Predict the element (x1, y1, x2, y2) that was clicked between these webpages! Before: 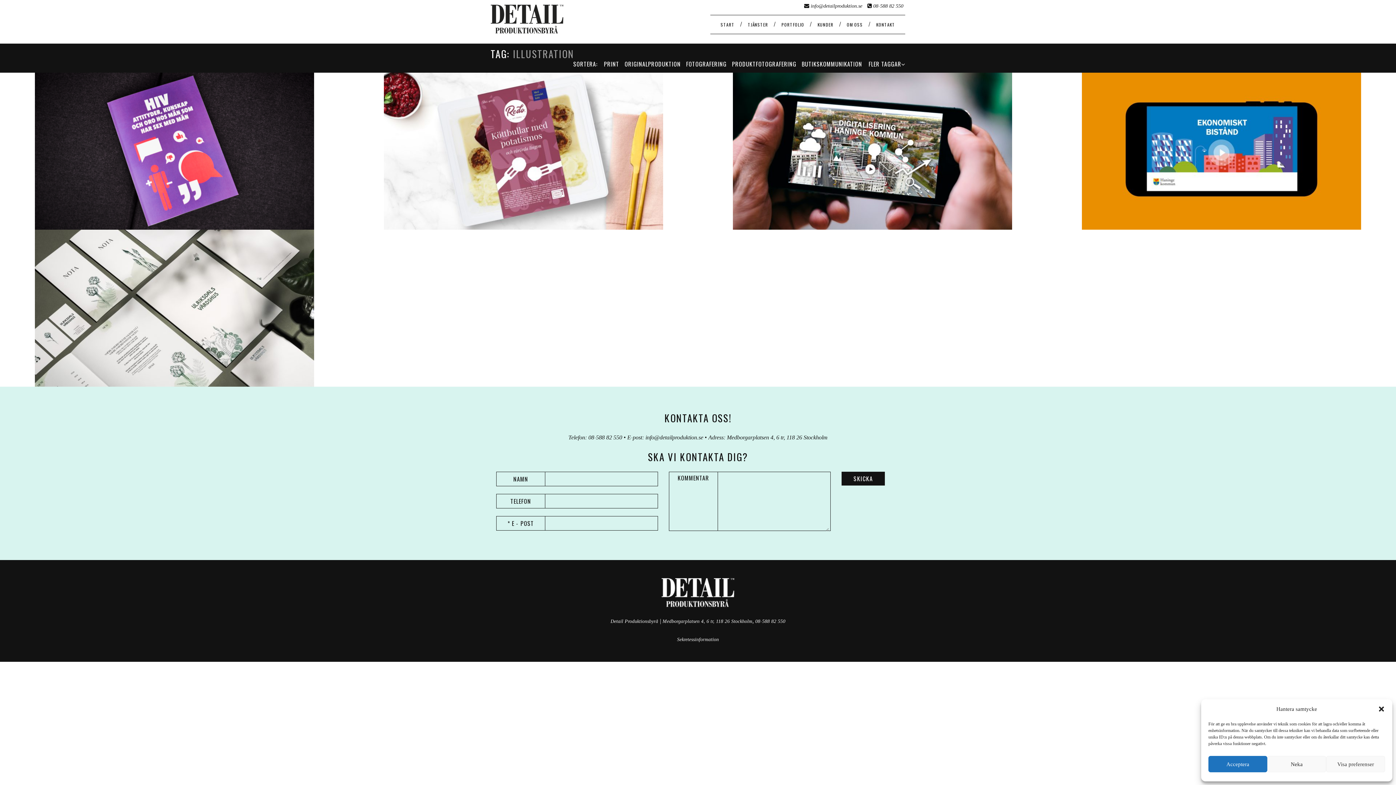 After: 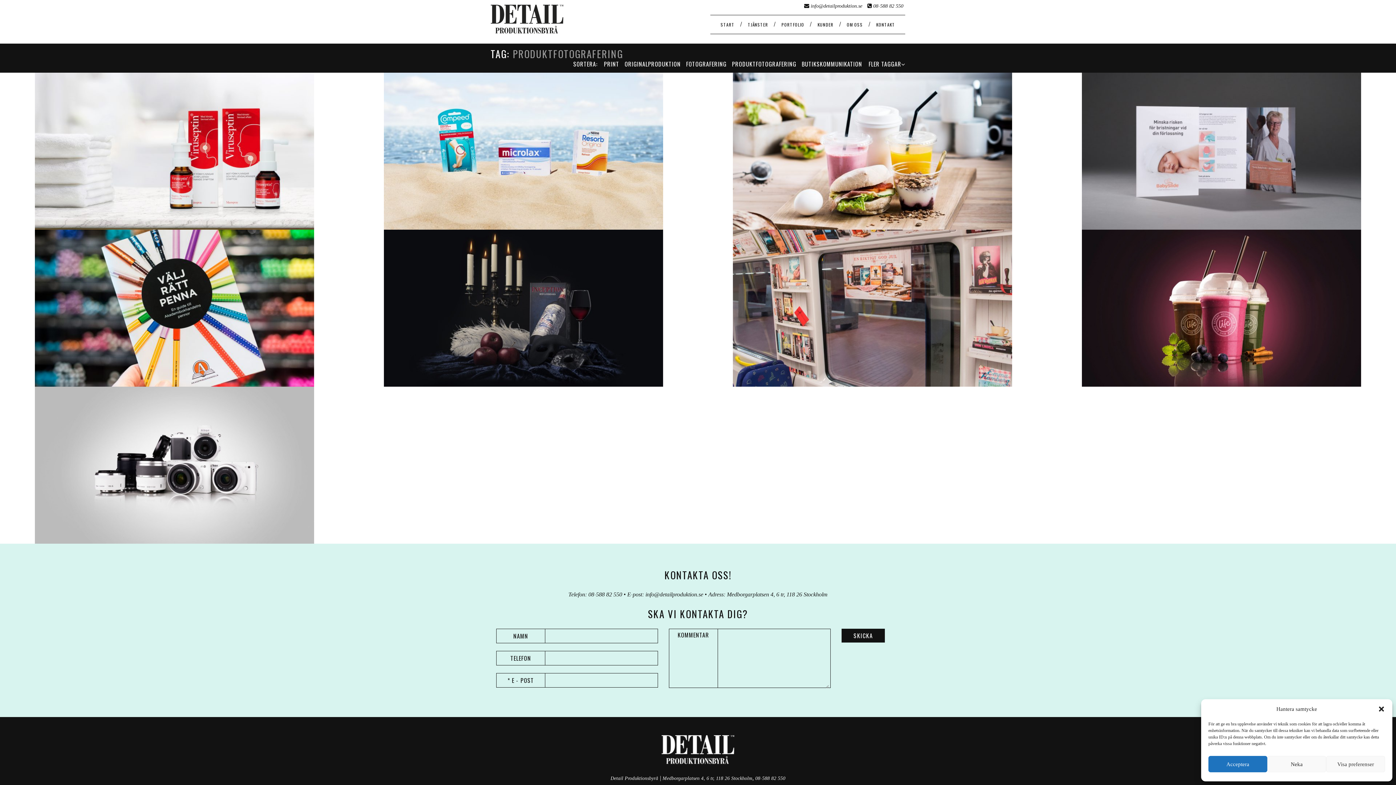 Action: bbox: (732, 59, 796, 68) label: PRODUKTFOTOGRAFERING